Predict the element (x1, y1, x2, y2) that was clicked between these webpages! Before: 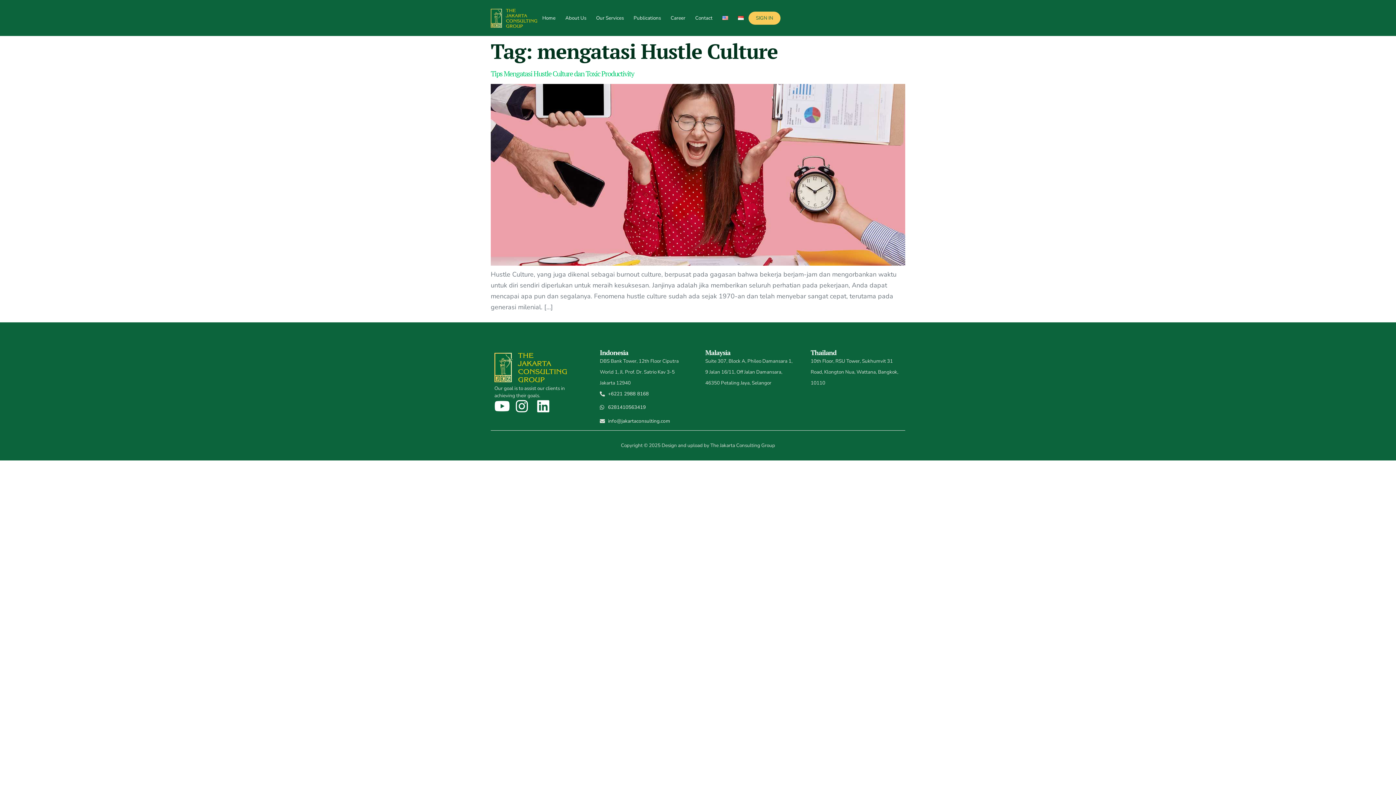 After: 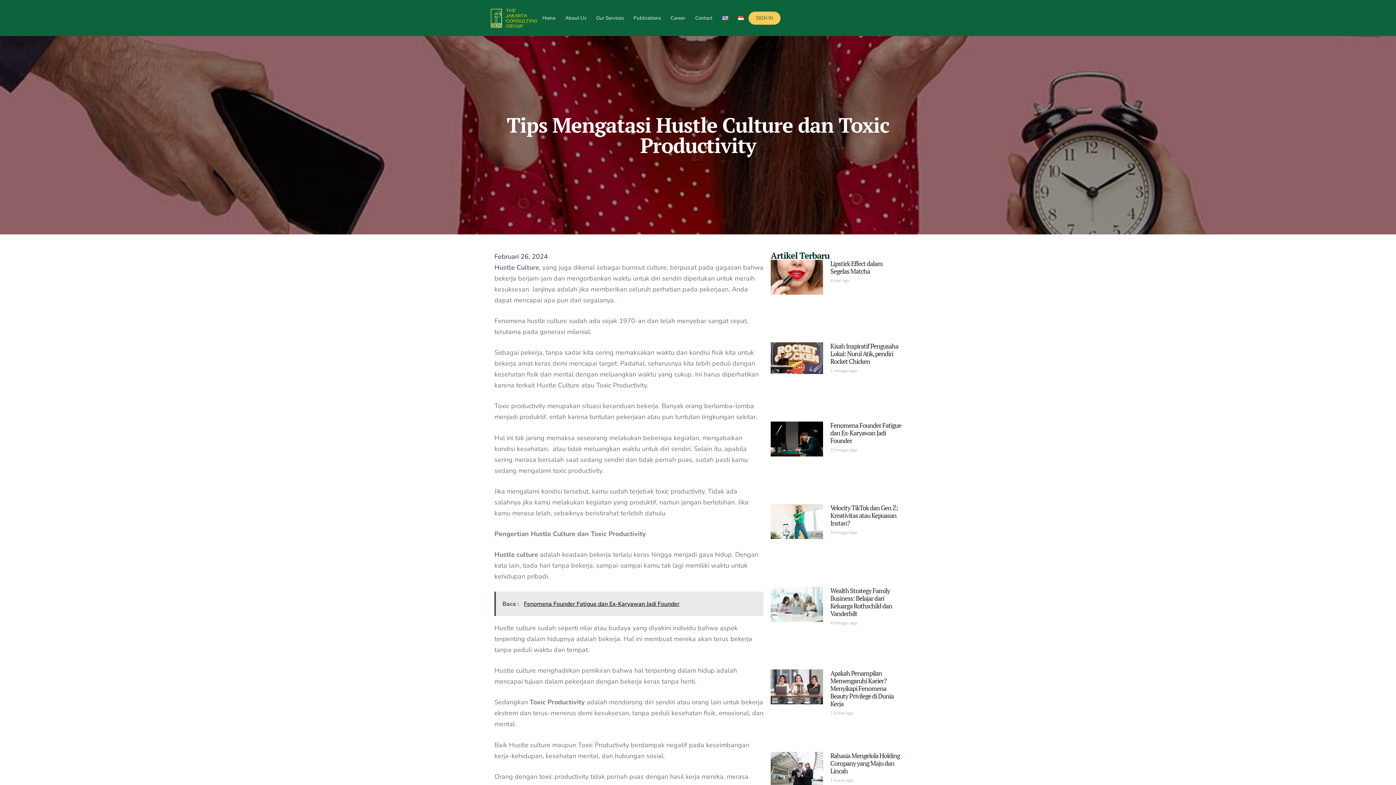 Action: bbox: (490, 259, 905, 268)